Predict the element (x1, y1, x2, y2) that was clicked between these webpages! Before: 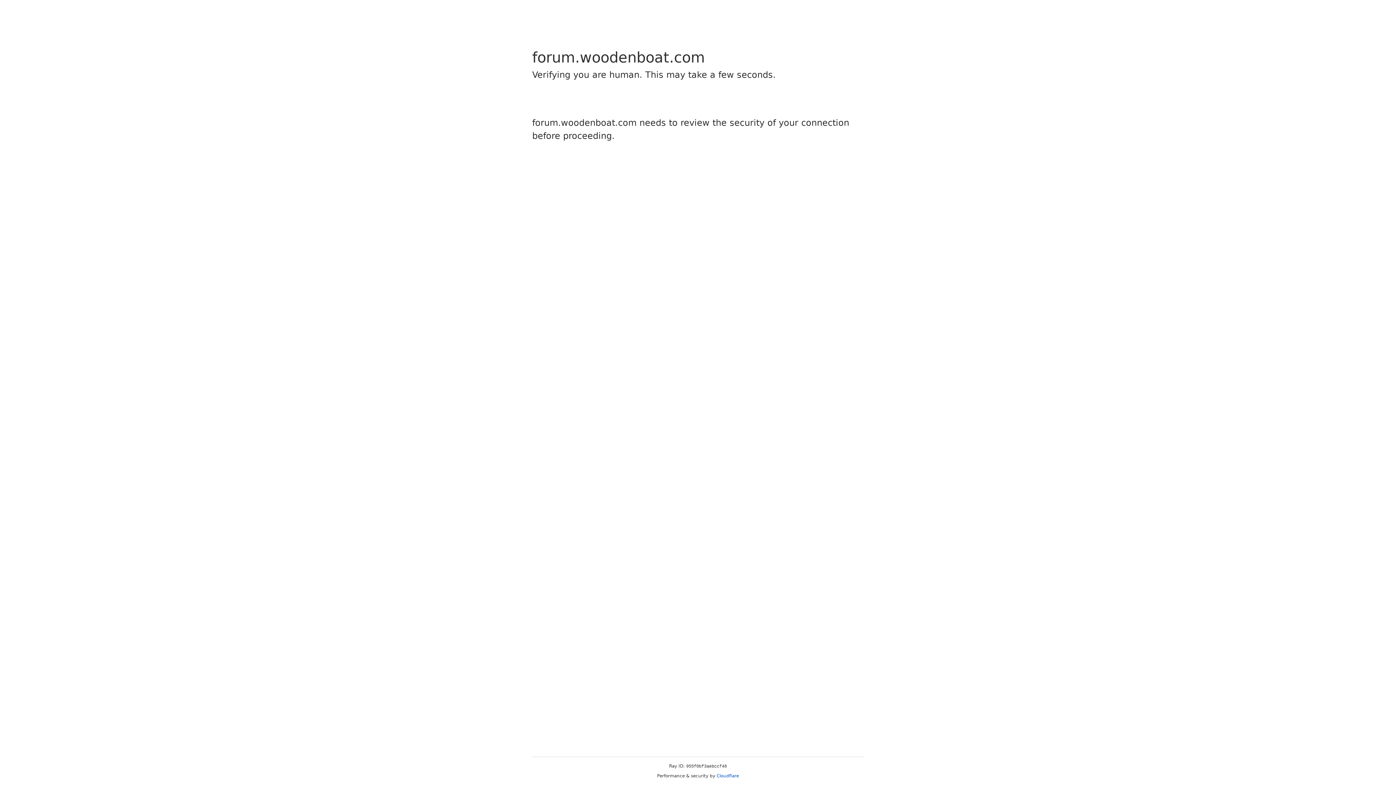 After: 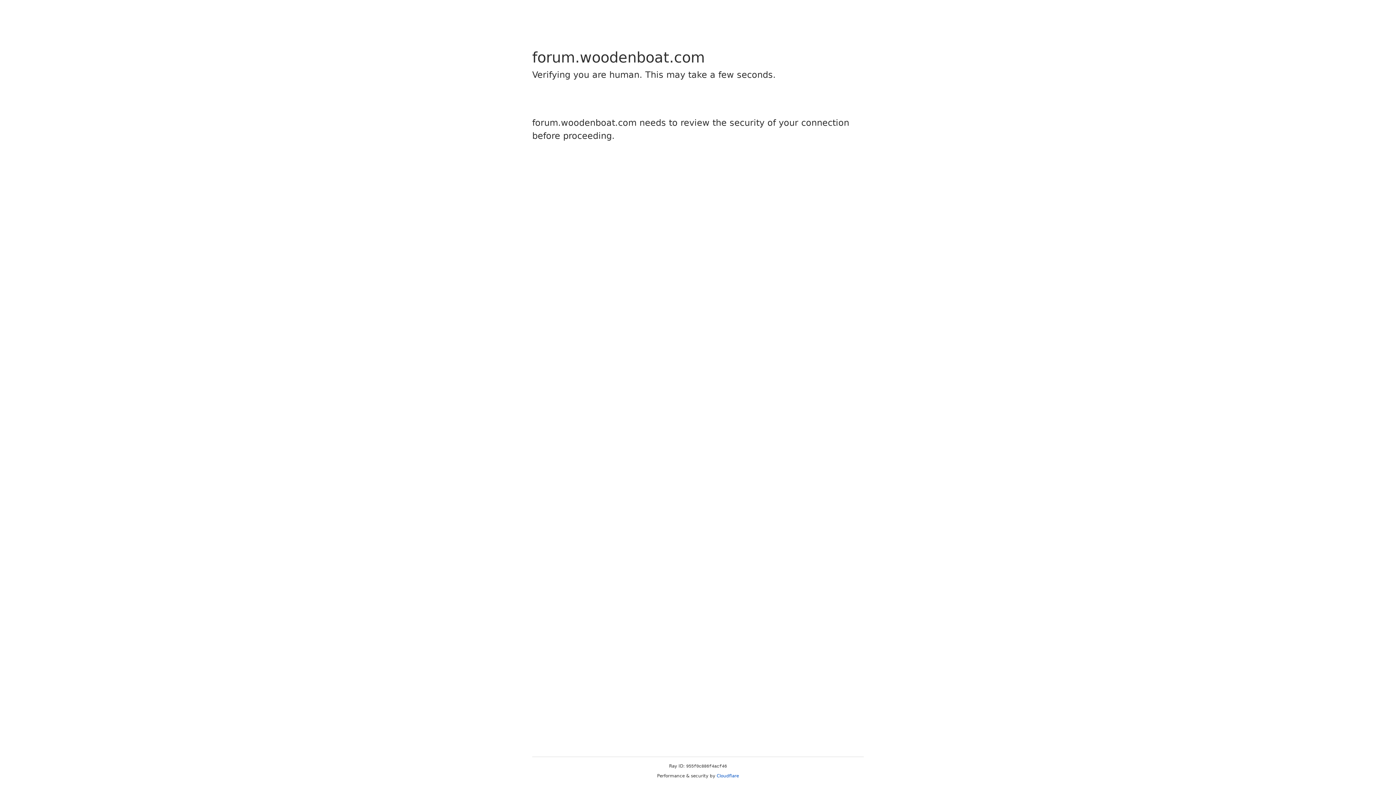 Action: label: Cloudflare bbox: (716, 773, 739, 778)